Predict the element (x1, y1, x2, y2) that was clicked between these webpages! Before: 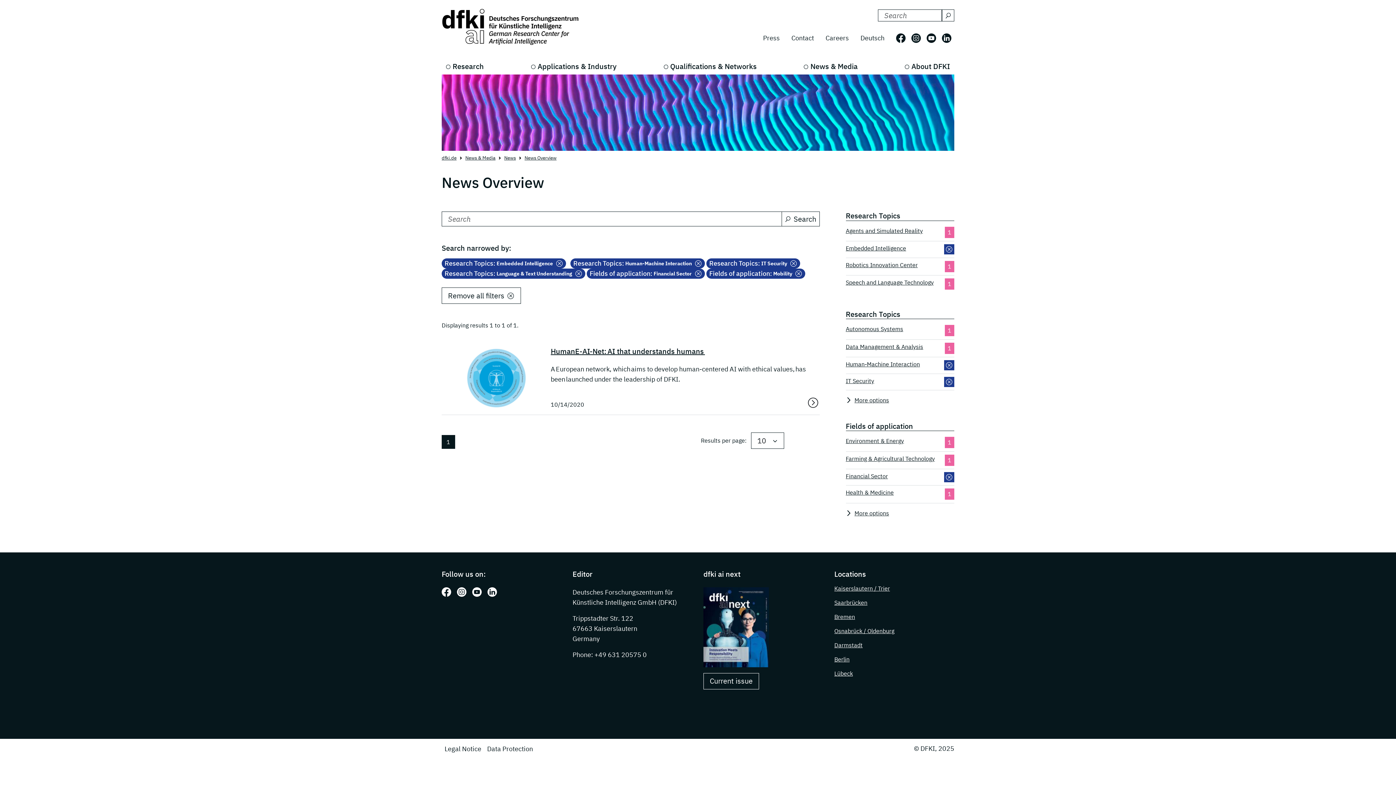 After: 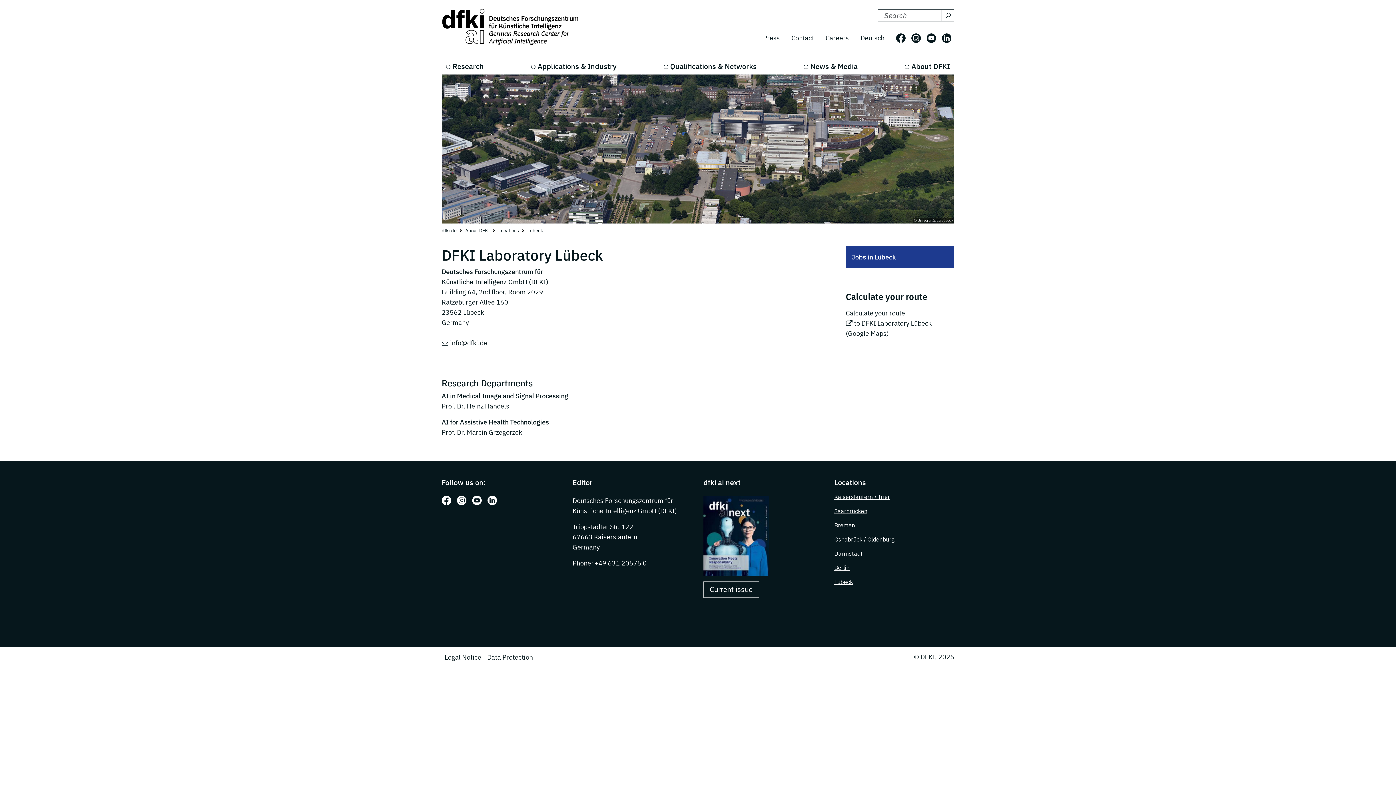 Action: label: Lübeck bbox: (834, 670, 853, 677)